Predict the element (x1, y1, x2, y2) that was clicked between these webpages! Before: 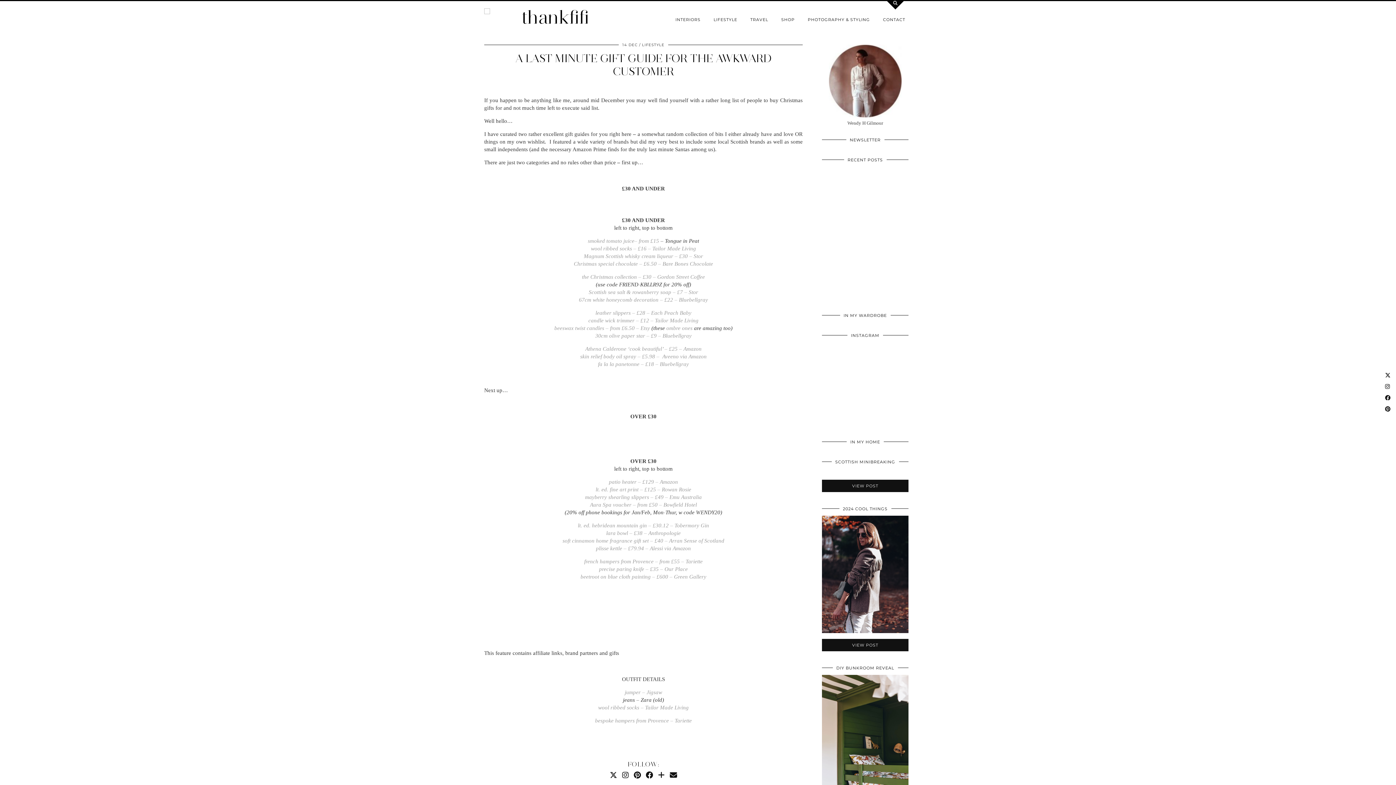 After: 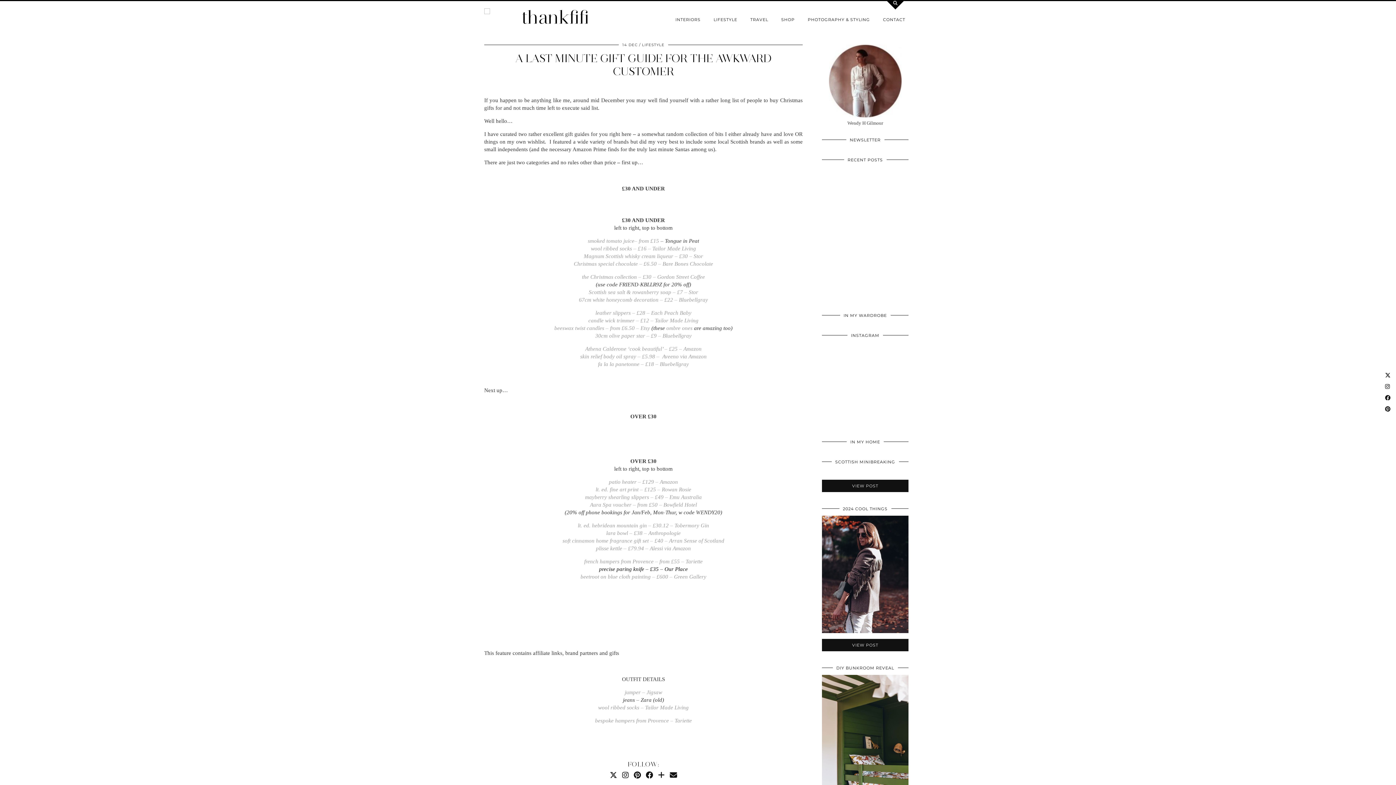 Action: bbox: (599, 566, 688, 572) label: precise paring knife – £35 – Our Place